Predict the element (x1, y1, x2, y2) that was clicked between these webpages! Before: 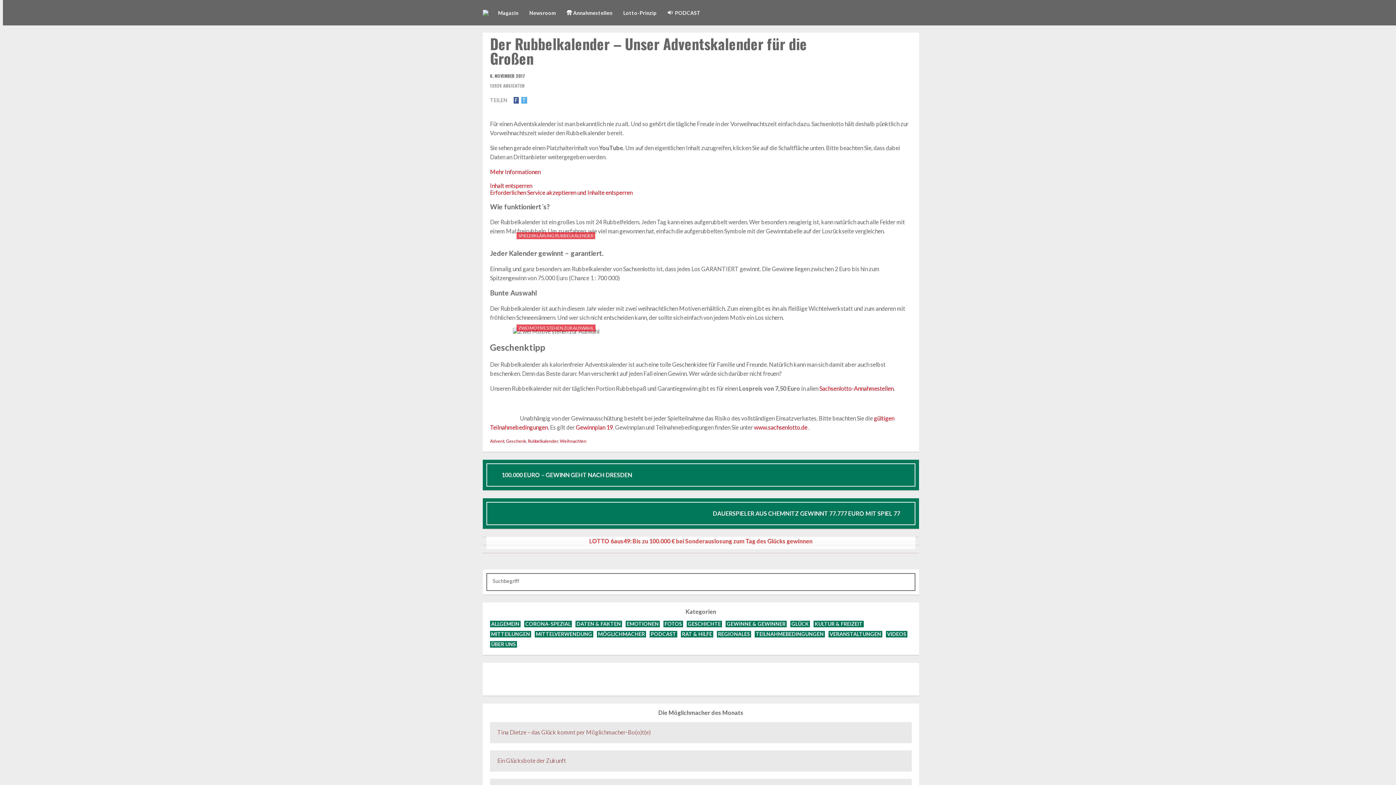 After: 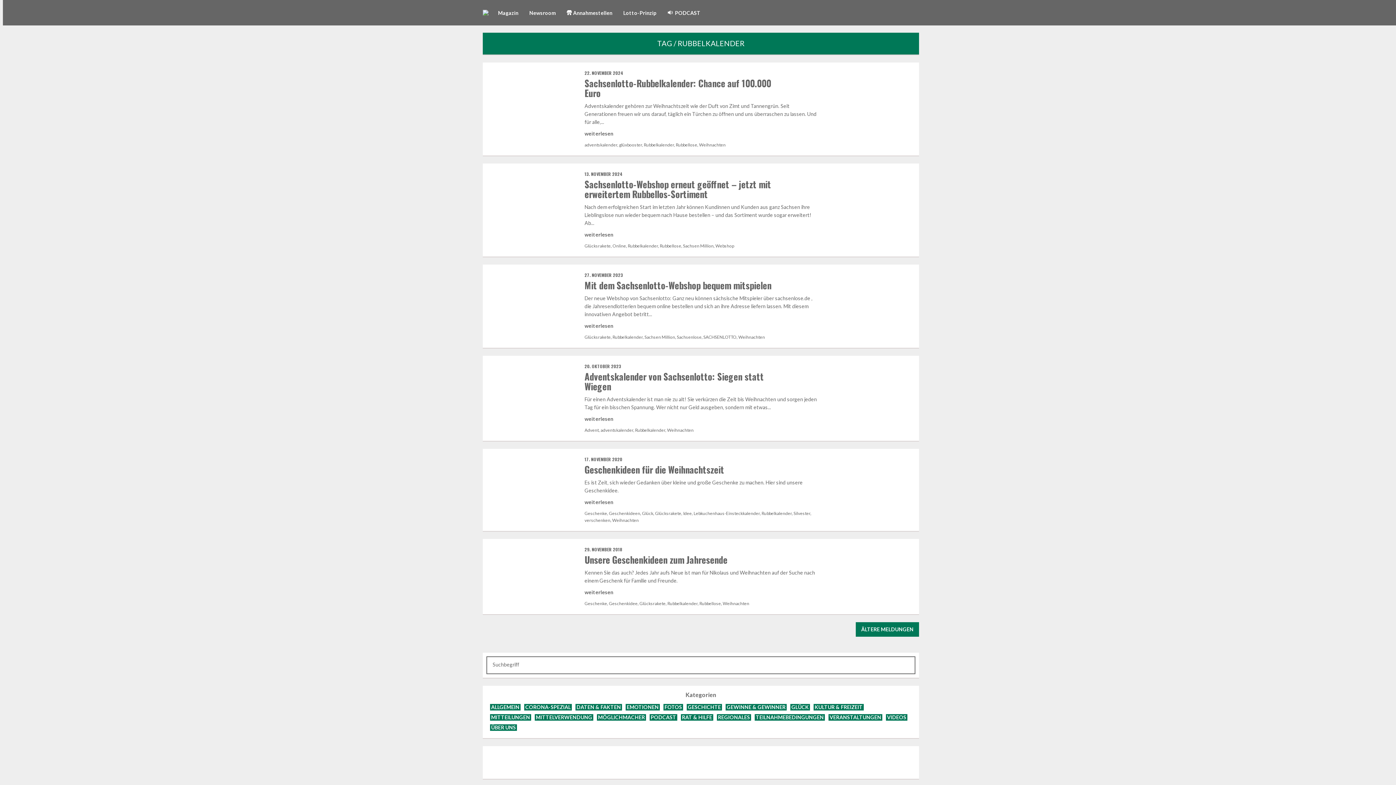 Action: bbox: (528, 438, 558, 443) label: Rubbelkalender